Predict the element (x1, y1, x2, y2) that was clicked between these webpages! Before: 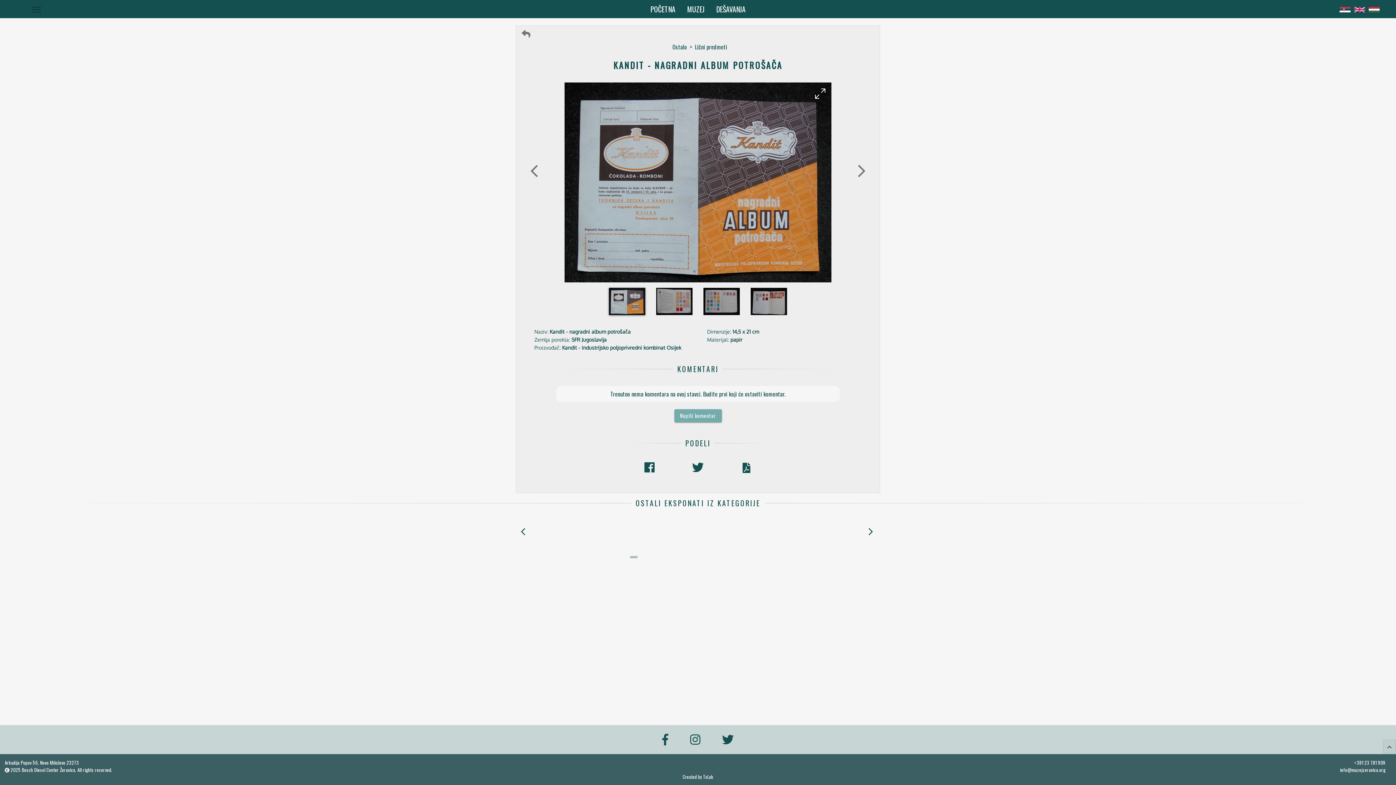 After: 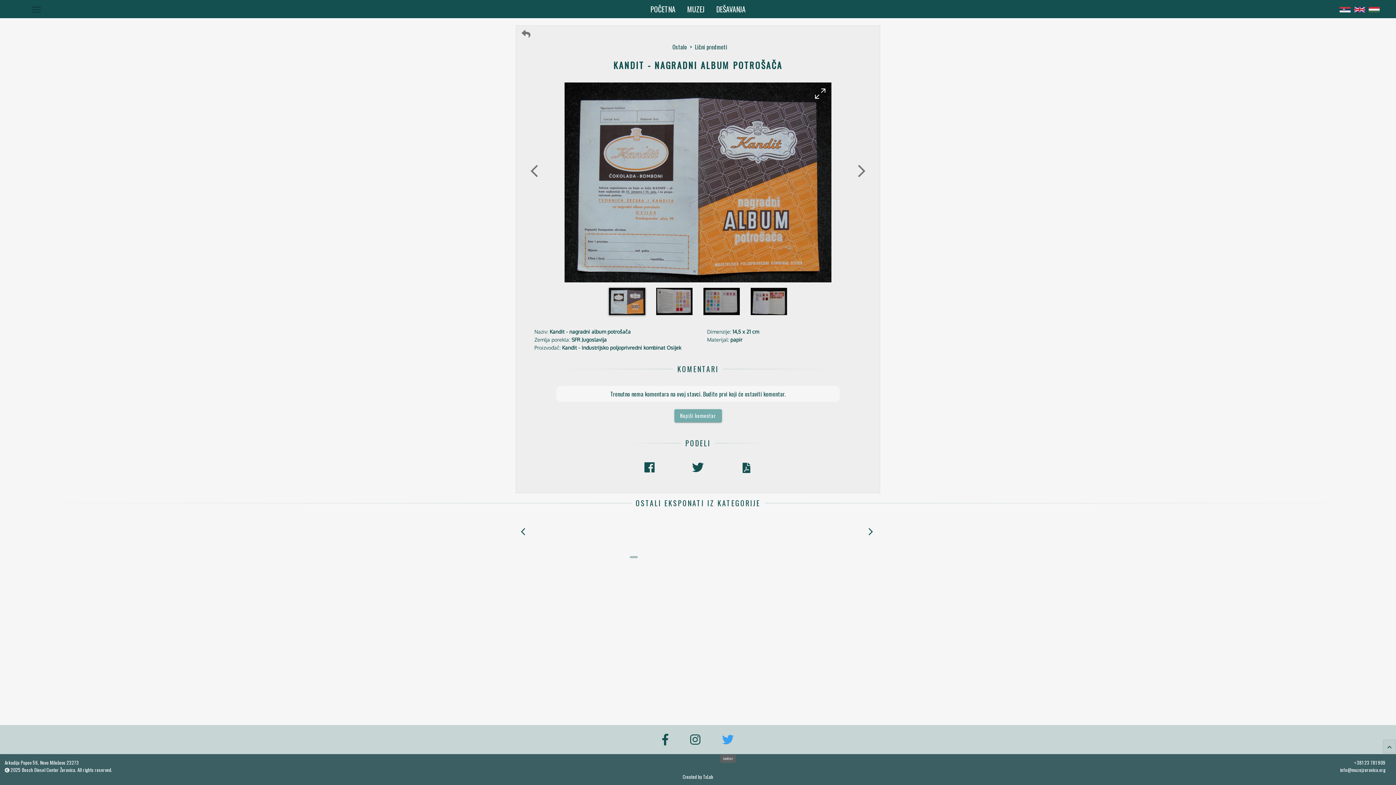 Action: bbox: (718, 733, 737, 749)